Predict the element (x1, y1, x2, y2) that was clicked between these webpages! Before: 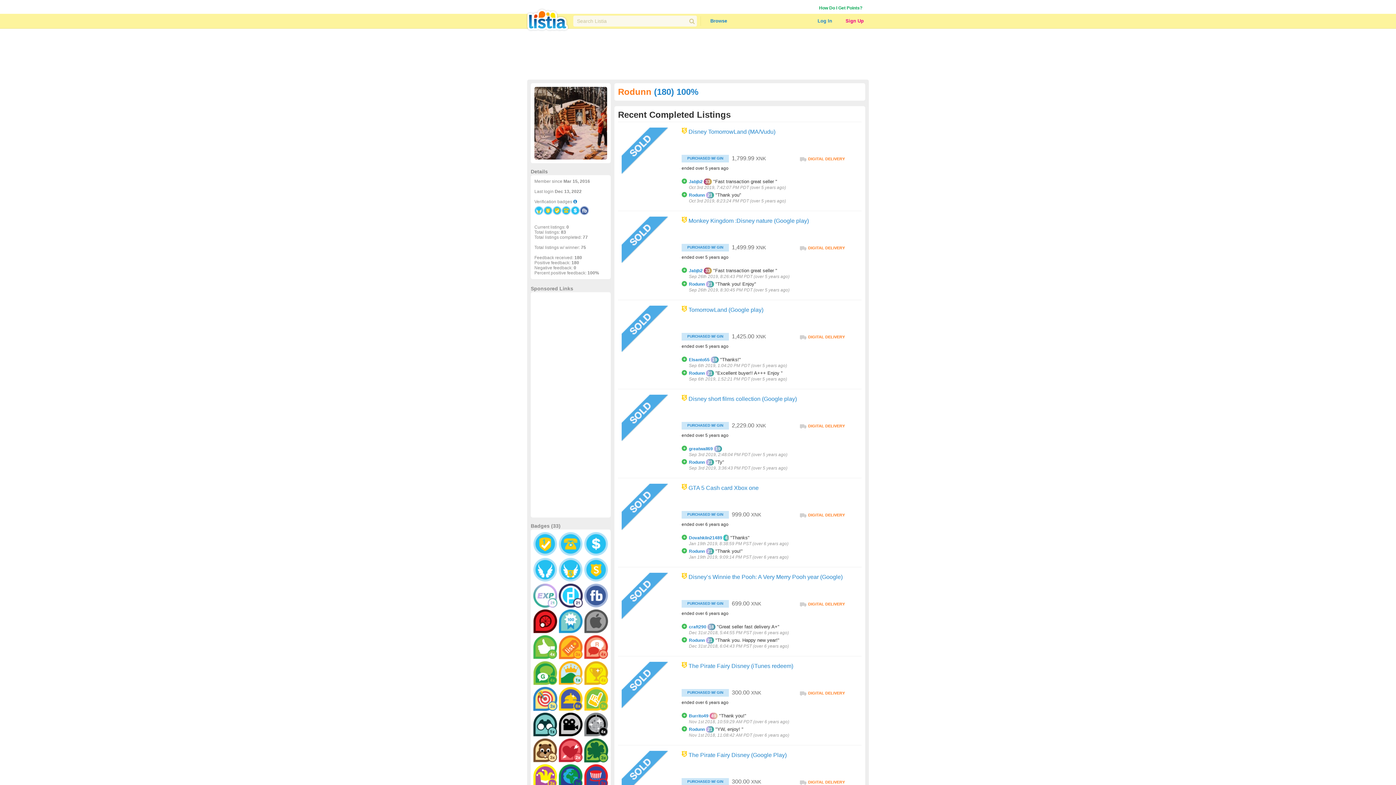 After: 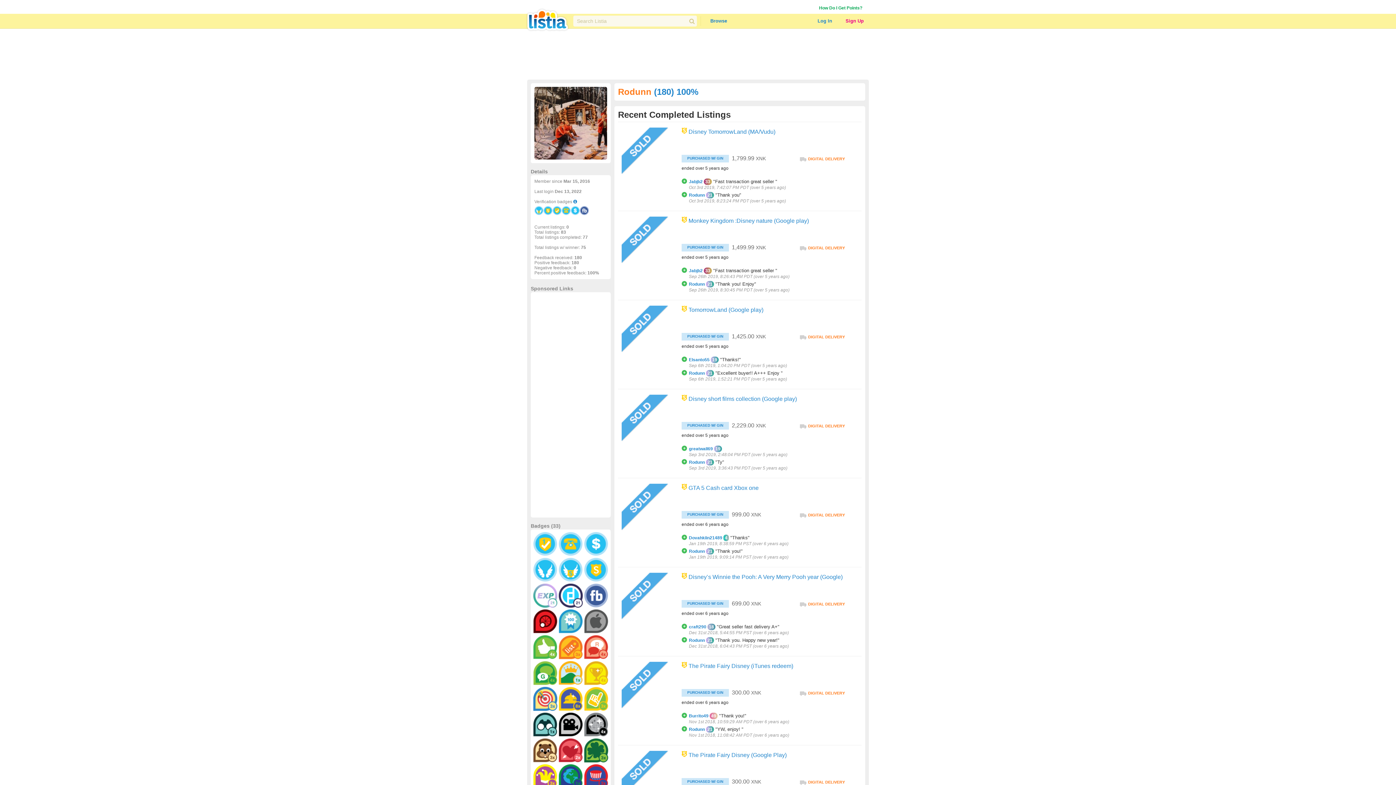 Action: bbox: (573, 199, 577, 204)